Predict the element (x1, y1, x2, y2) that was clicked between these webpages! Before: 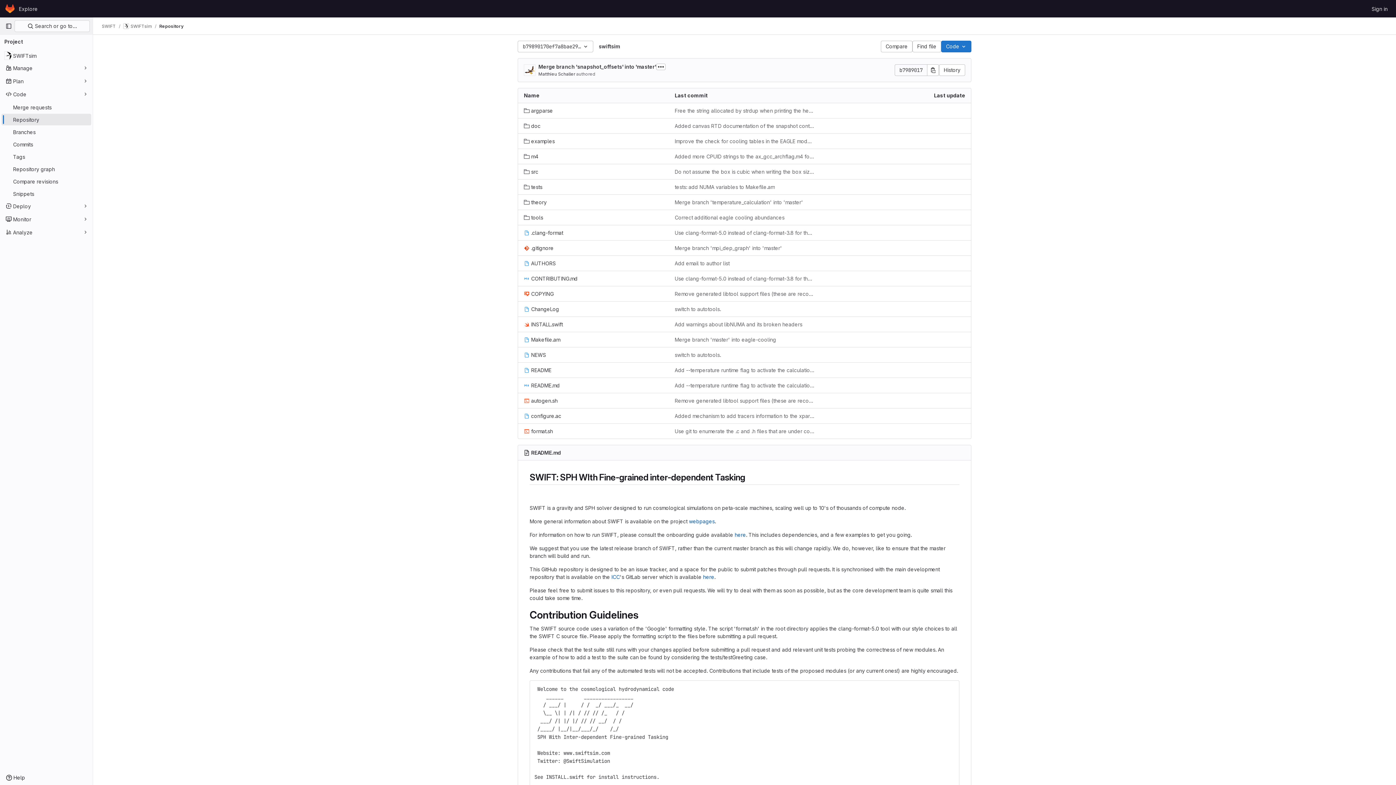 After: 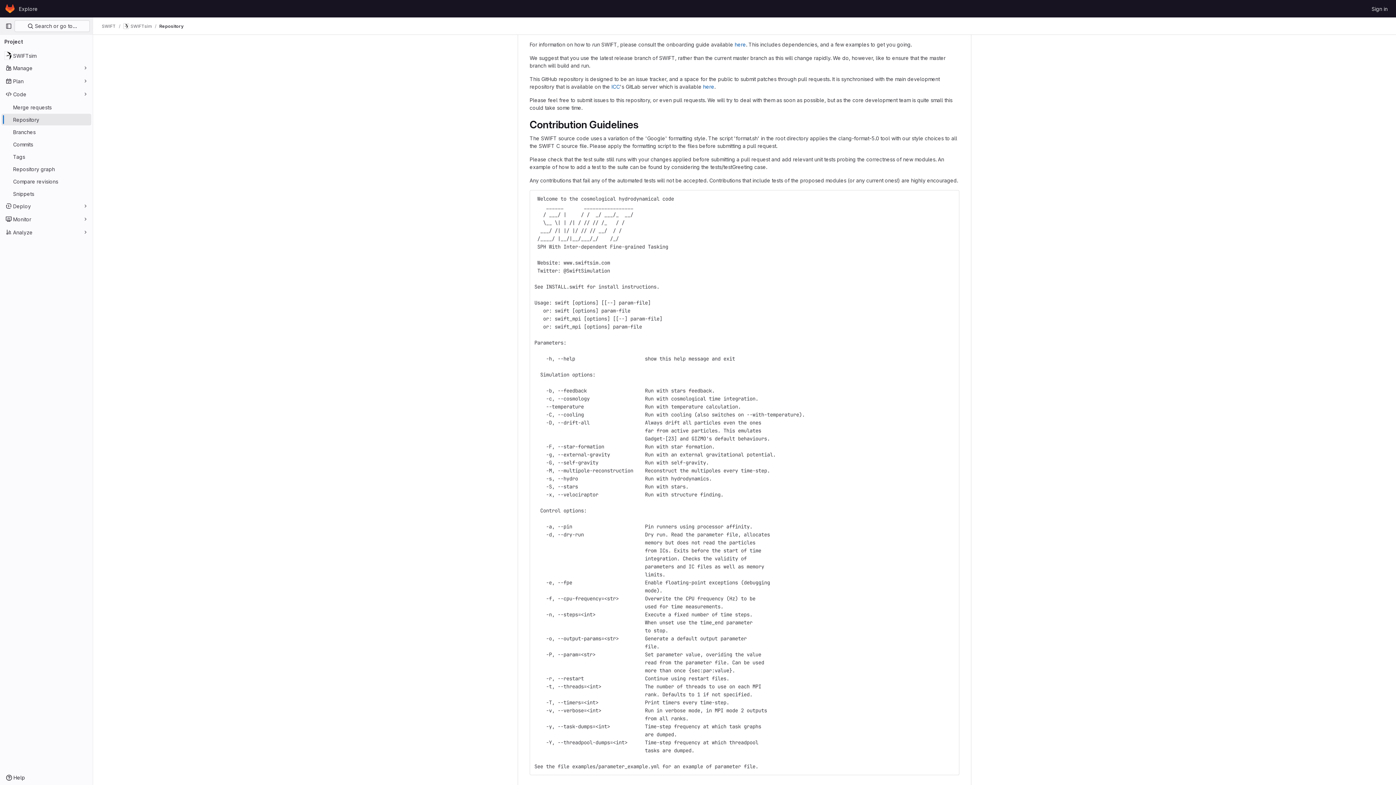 Action: bbox: (522, 609, 529, 621)